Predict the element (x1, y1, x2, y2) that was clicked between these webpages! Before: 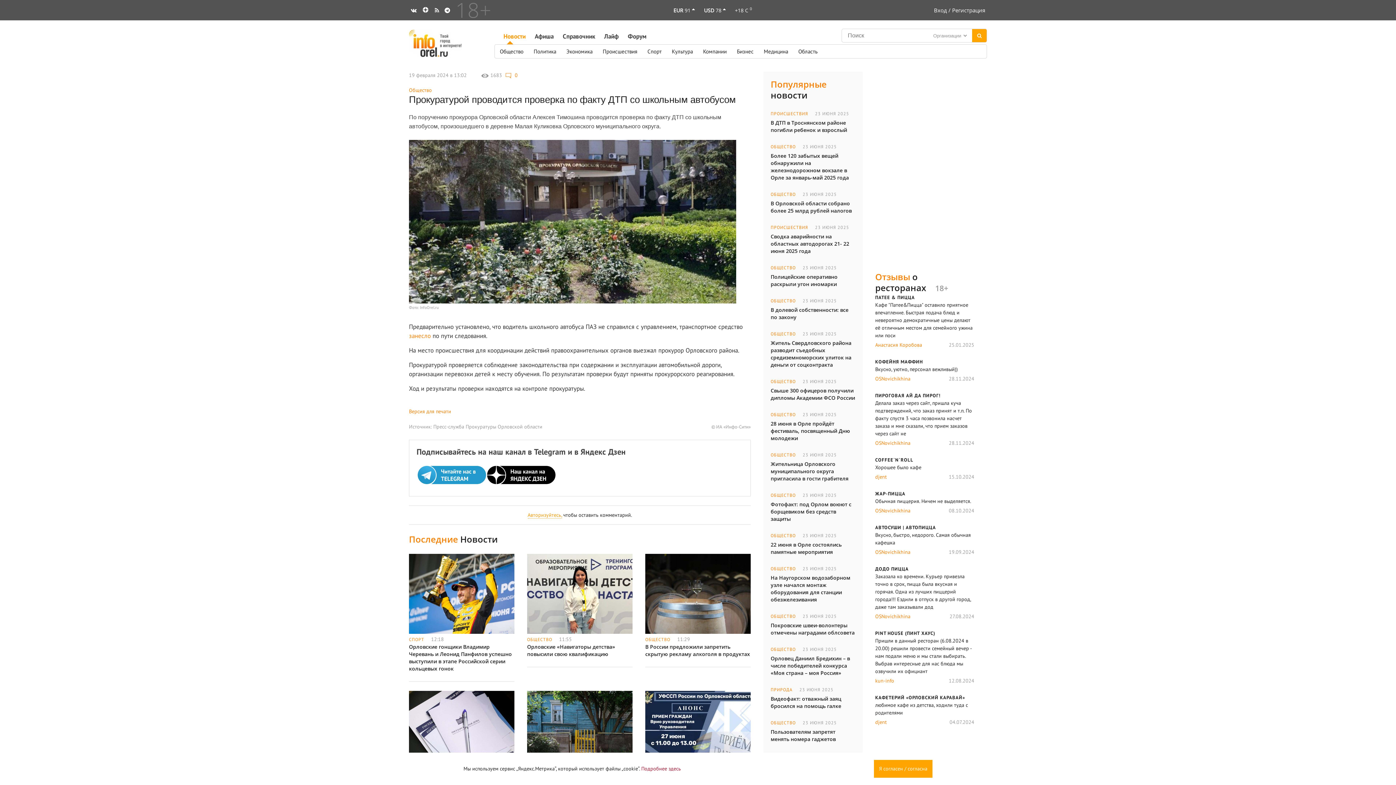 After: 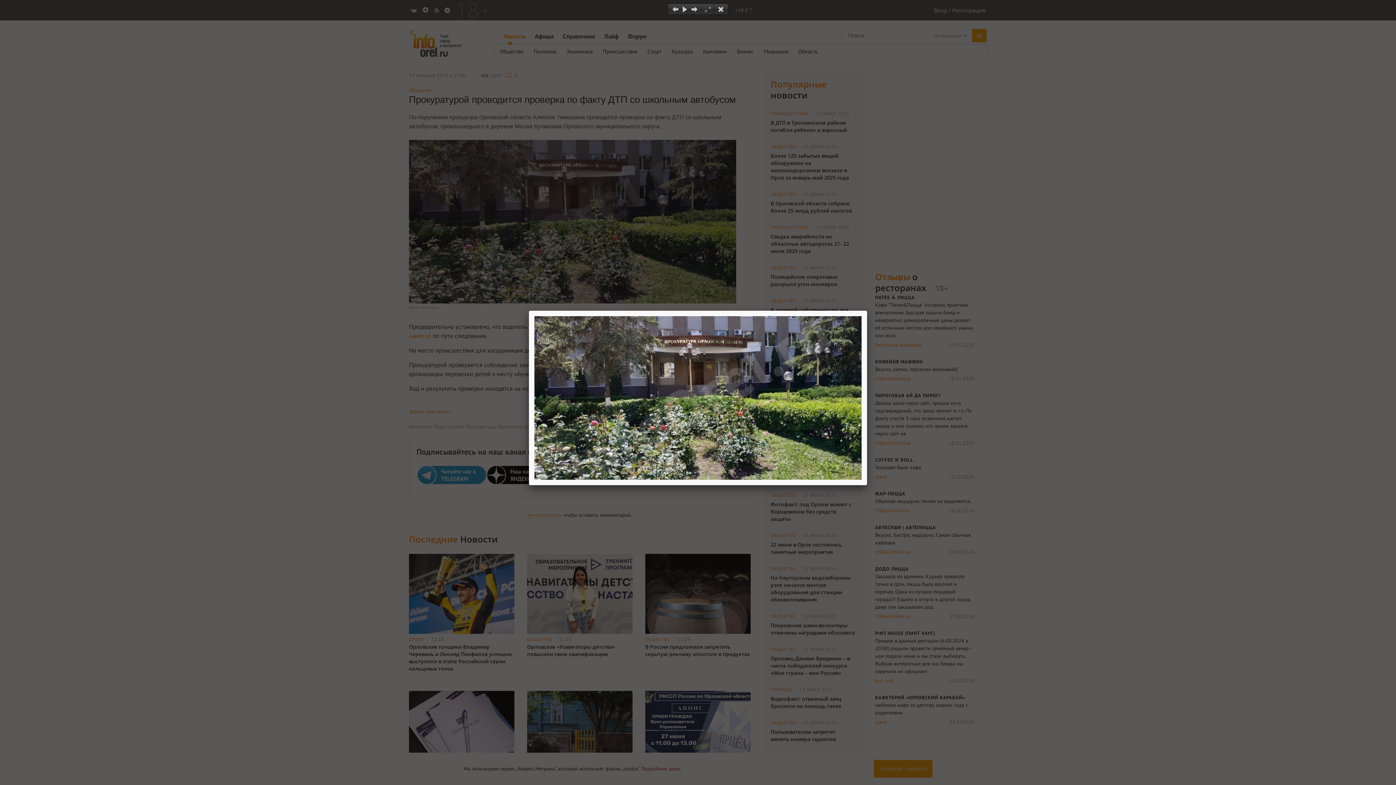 Action: bbox: (409, 218, 736, 224)